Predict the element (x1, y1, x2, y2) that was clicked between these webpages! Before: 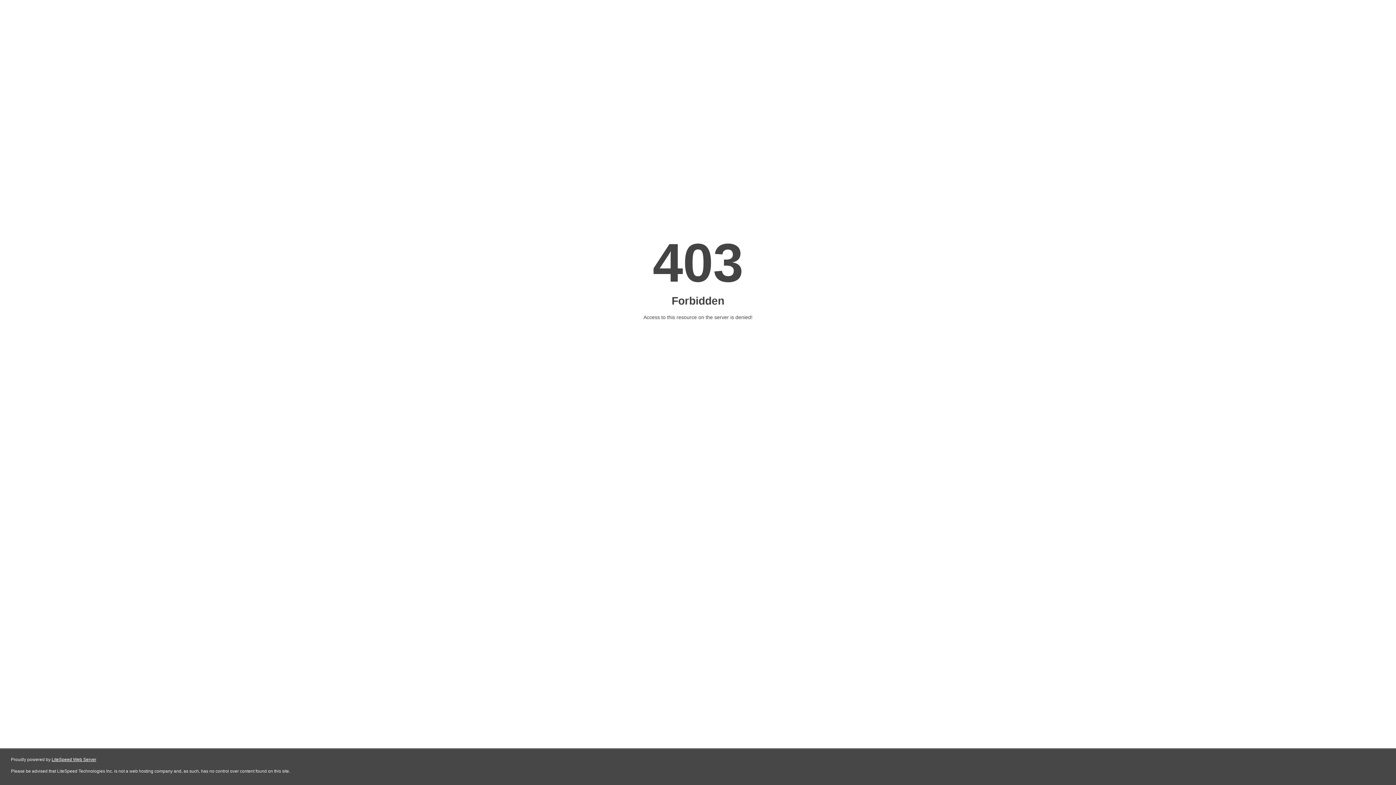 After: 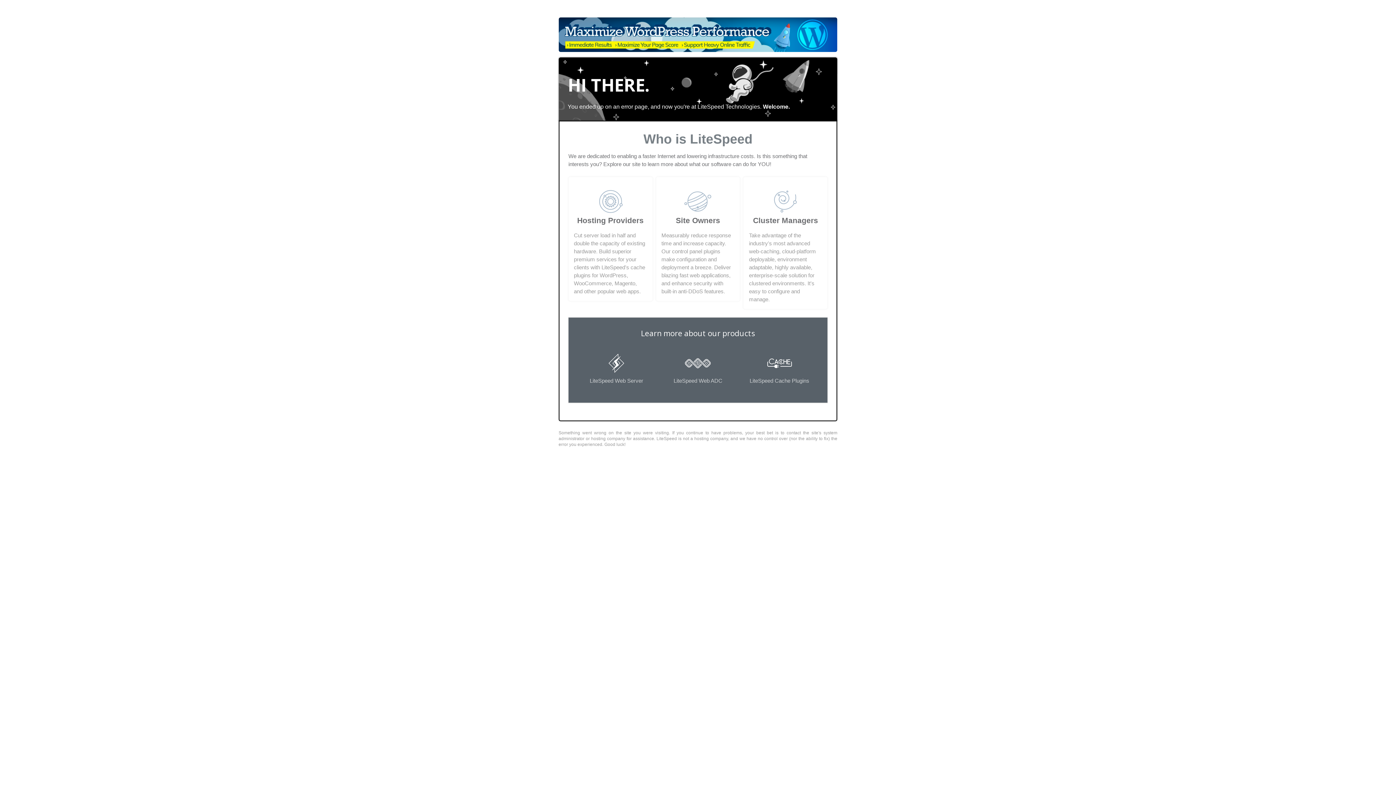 Action: bbox: (51, 757, 96, 762) label: LiteSpeed Web Server